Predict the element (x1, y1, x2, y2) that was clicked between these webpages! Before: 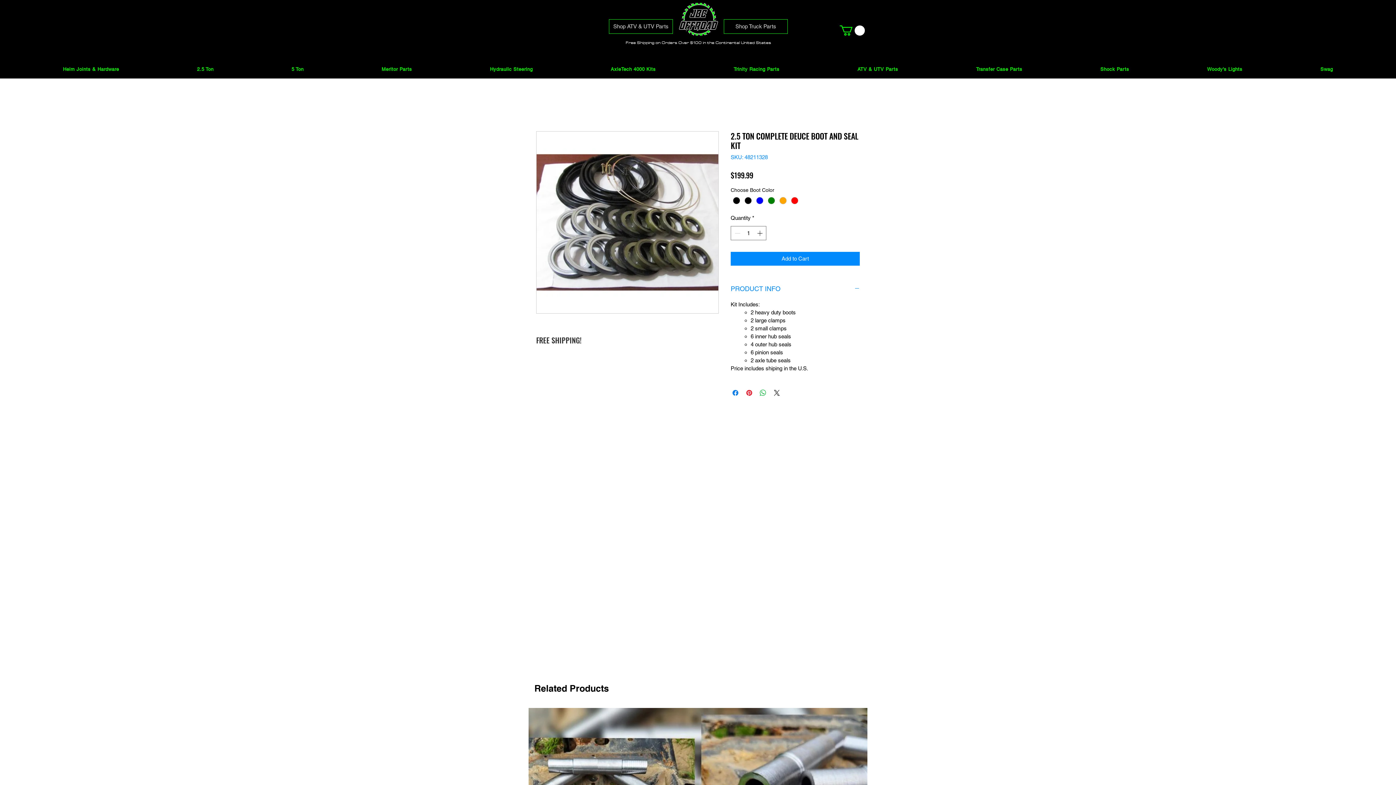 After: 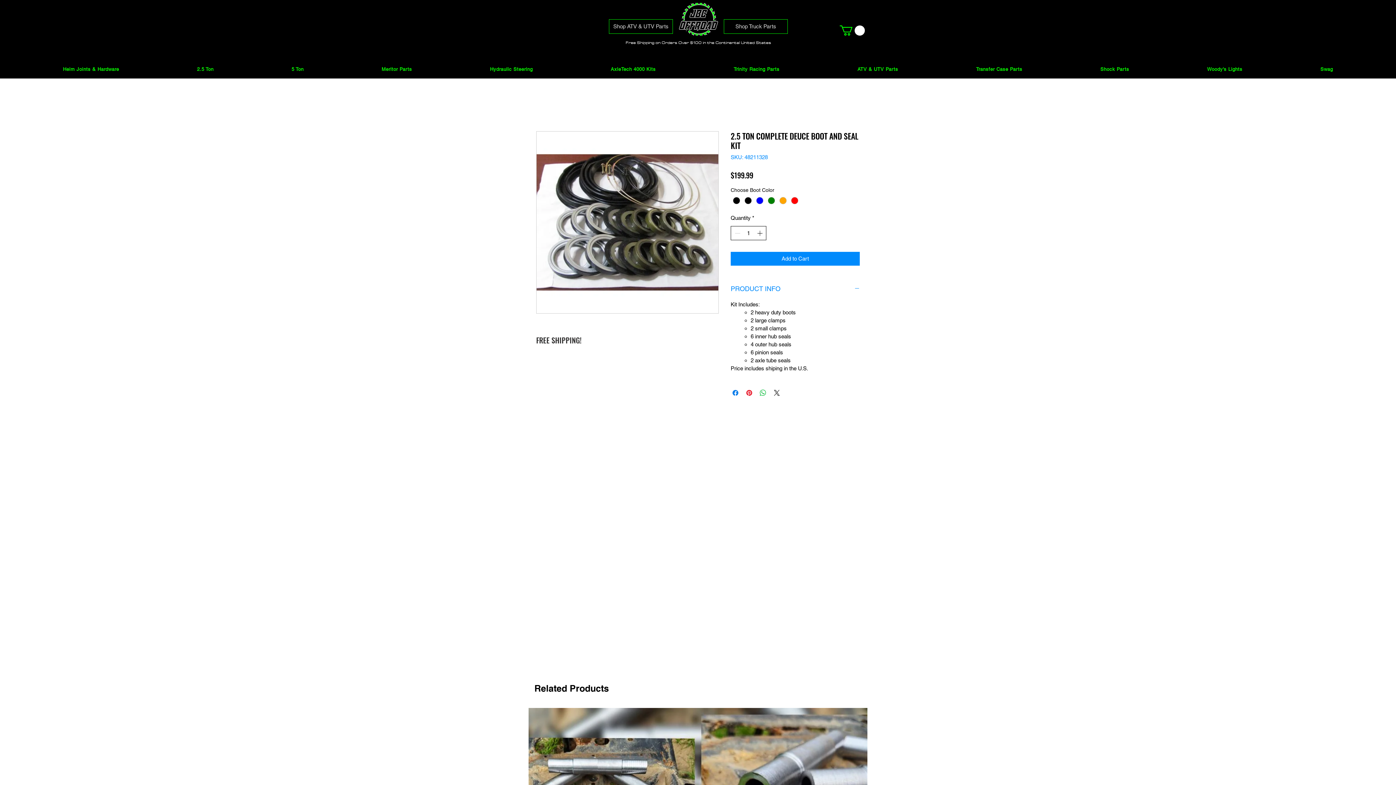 Action: label: Increment bbox: (755, 226, 765, 239)